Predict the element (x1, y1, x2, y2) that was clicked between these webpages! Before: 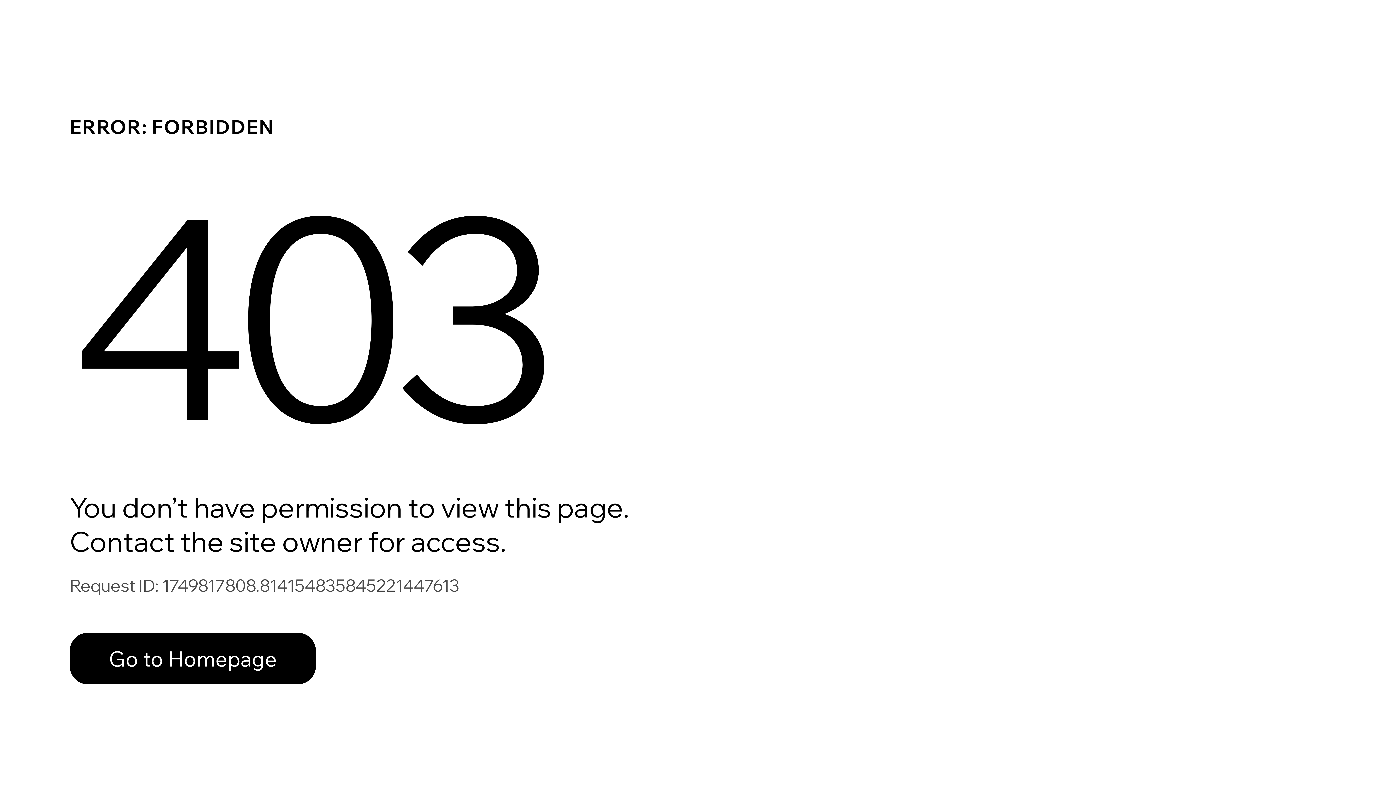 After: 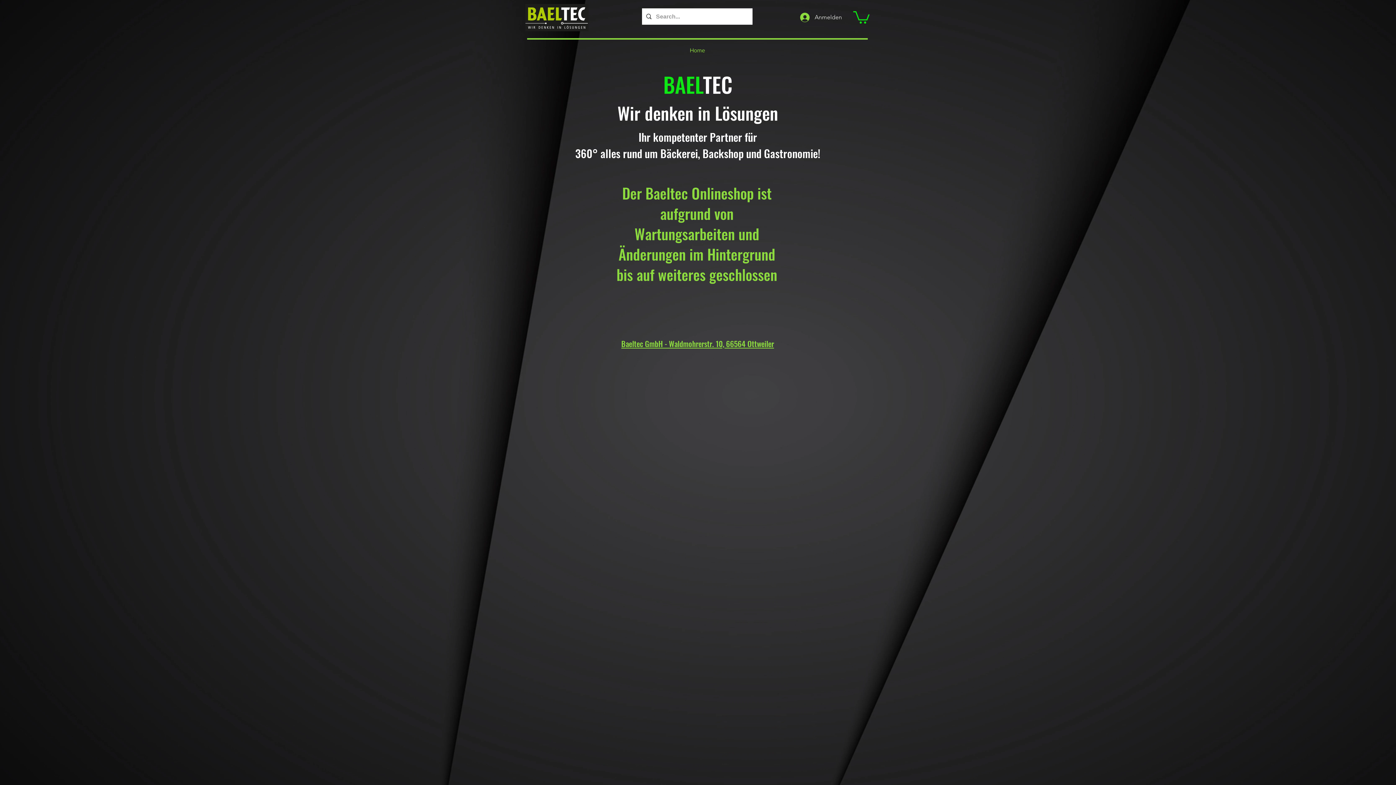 Action: label: Go to Homepage bbox: (69, 617, 768, 694)